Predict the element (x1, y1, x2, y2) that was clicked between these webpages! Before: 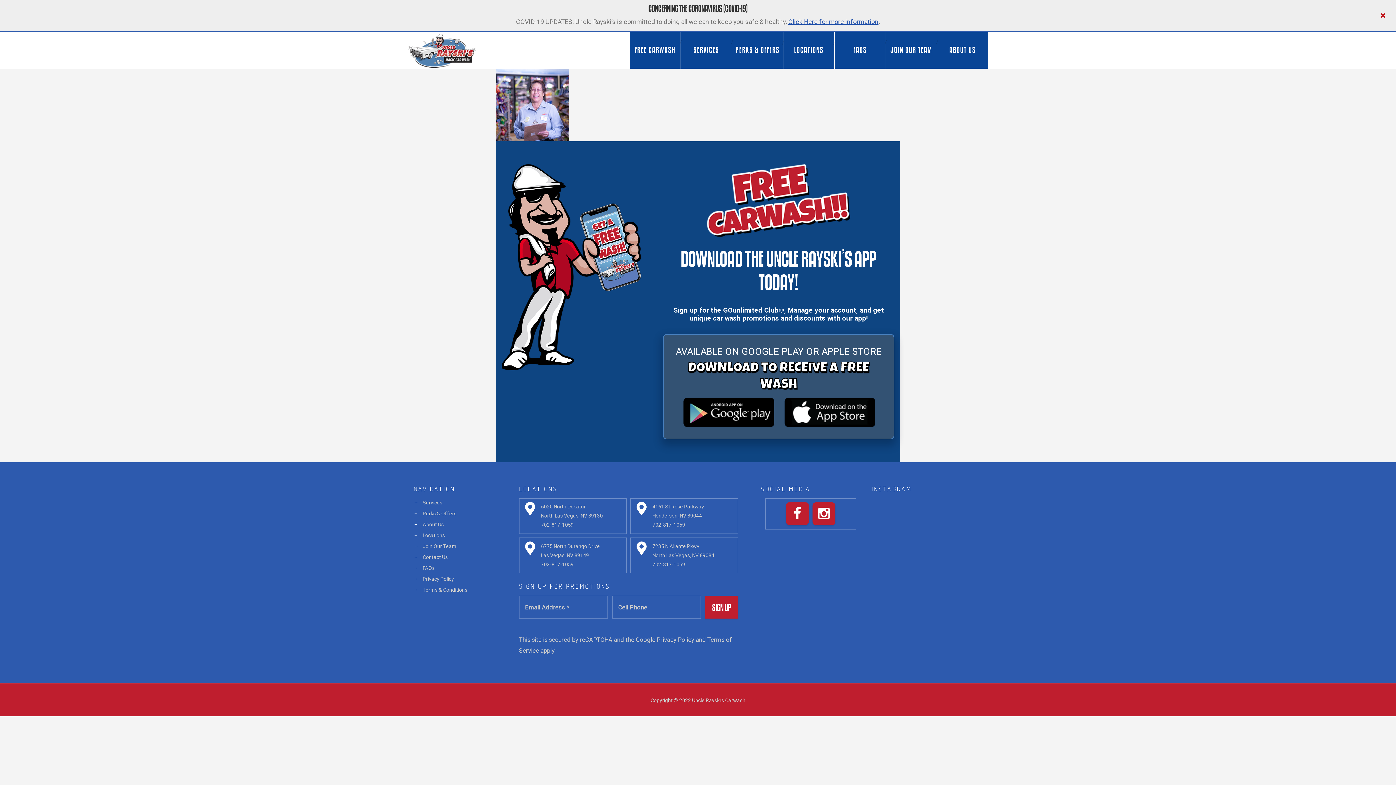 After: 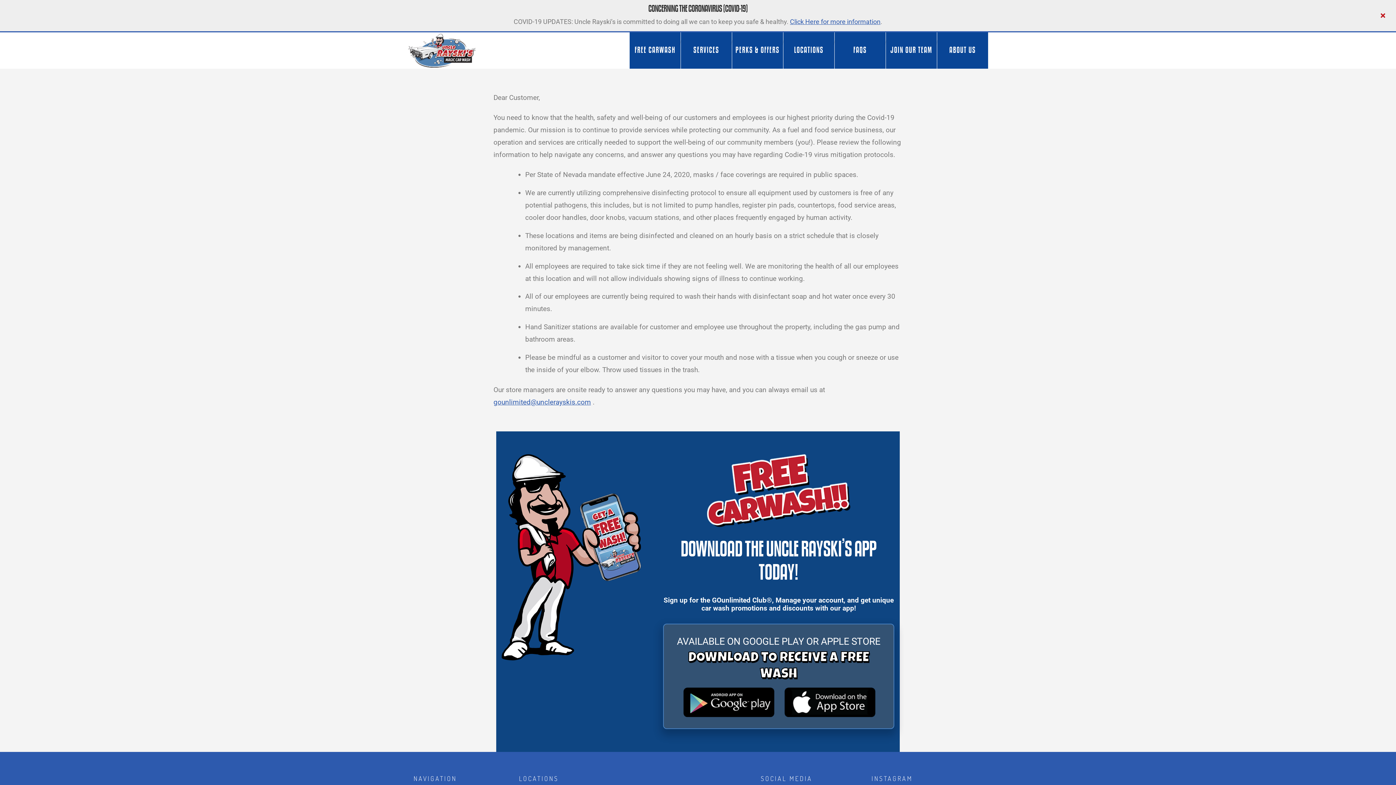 Action: label: Click Here for more information bbox: (788, 17, 878, 25)